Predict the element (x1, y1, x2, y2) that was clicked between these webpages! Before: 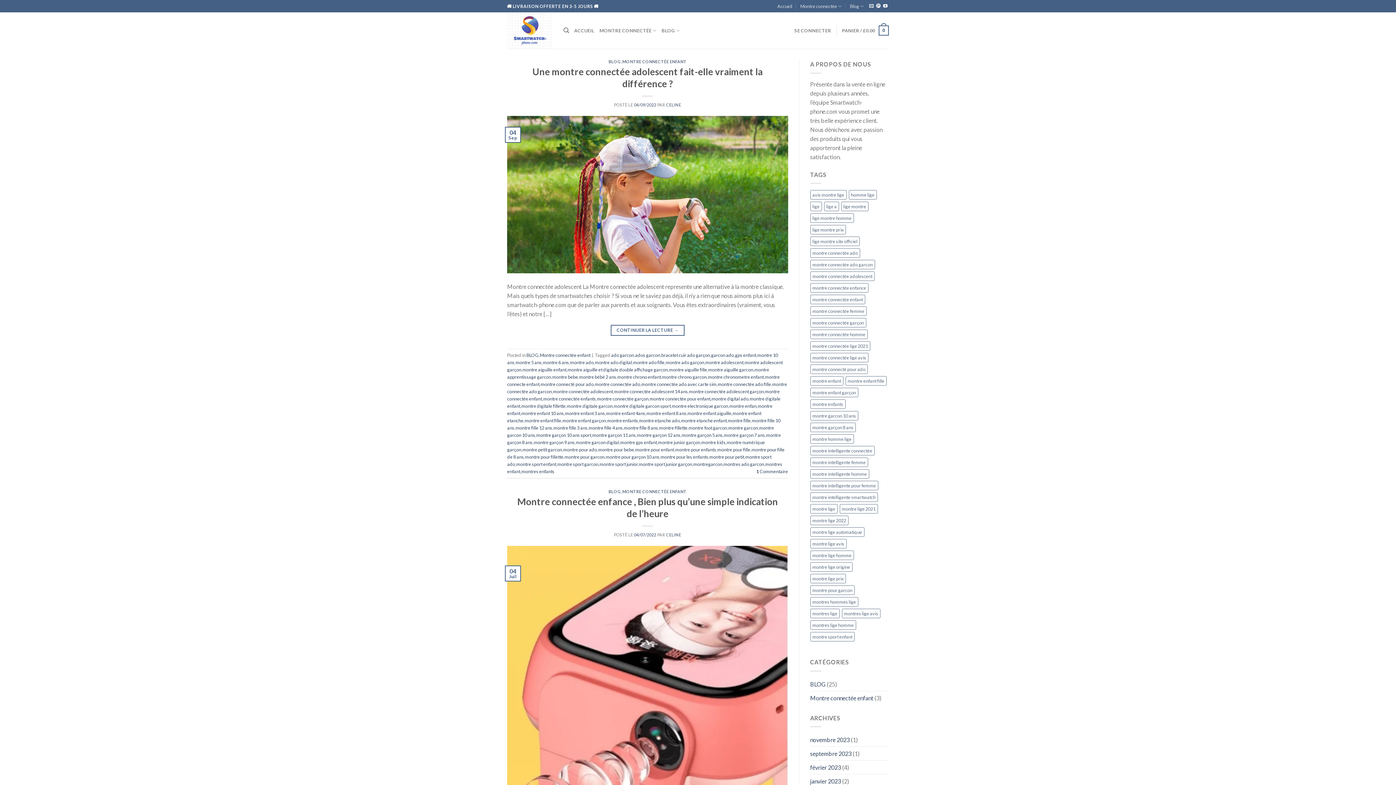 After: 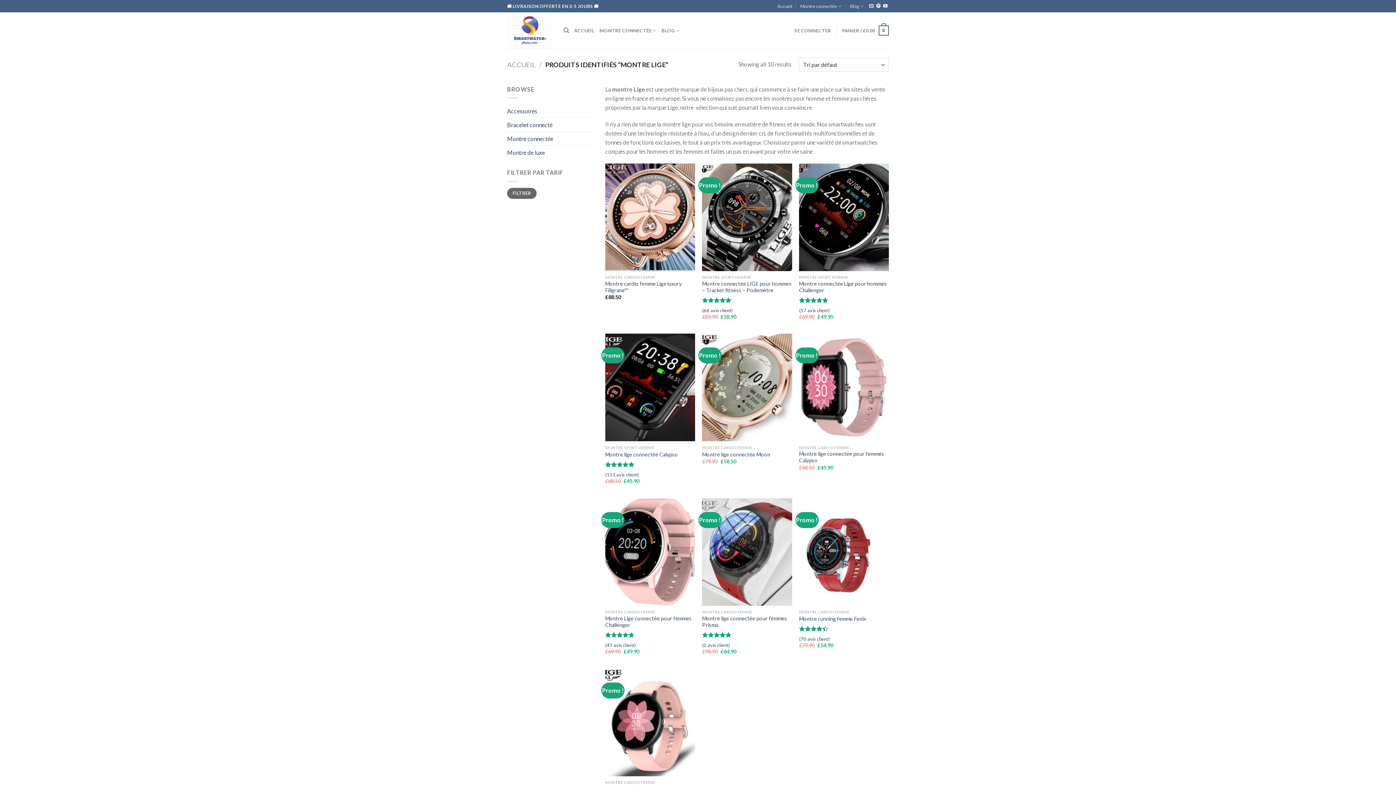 Action: bbox: (810, 504, 837, 513) label: montre lige (5 éléments)